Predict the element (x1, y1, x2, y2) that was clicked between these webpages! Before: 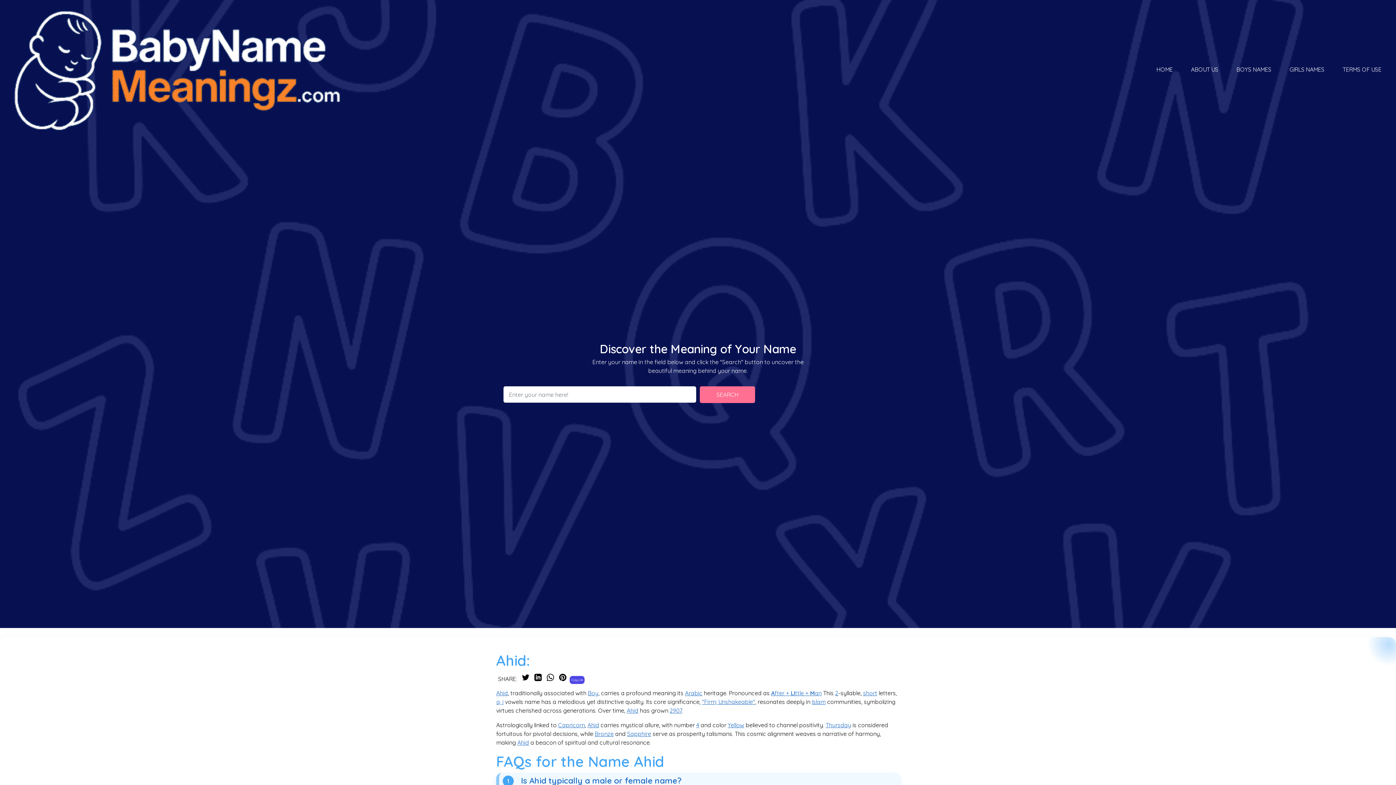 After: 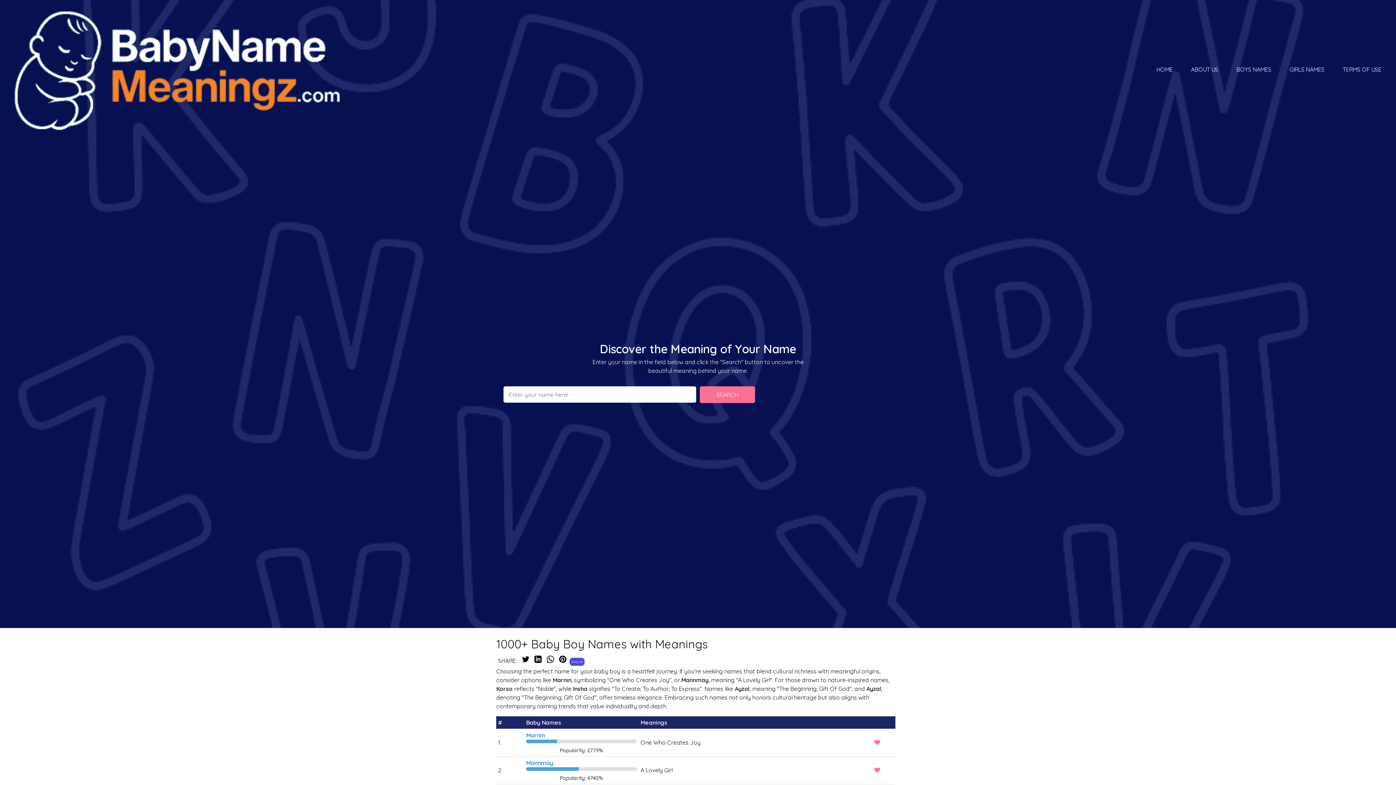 Action: label: BOYS NAMES bbox: (1227, 61, 1280, 77)